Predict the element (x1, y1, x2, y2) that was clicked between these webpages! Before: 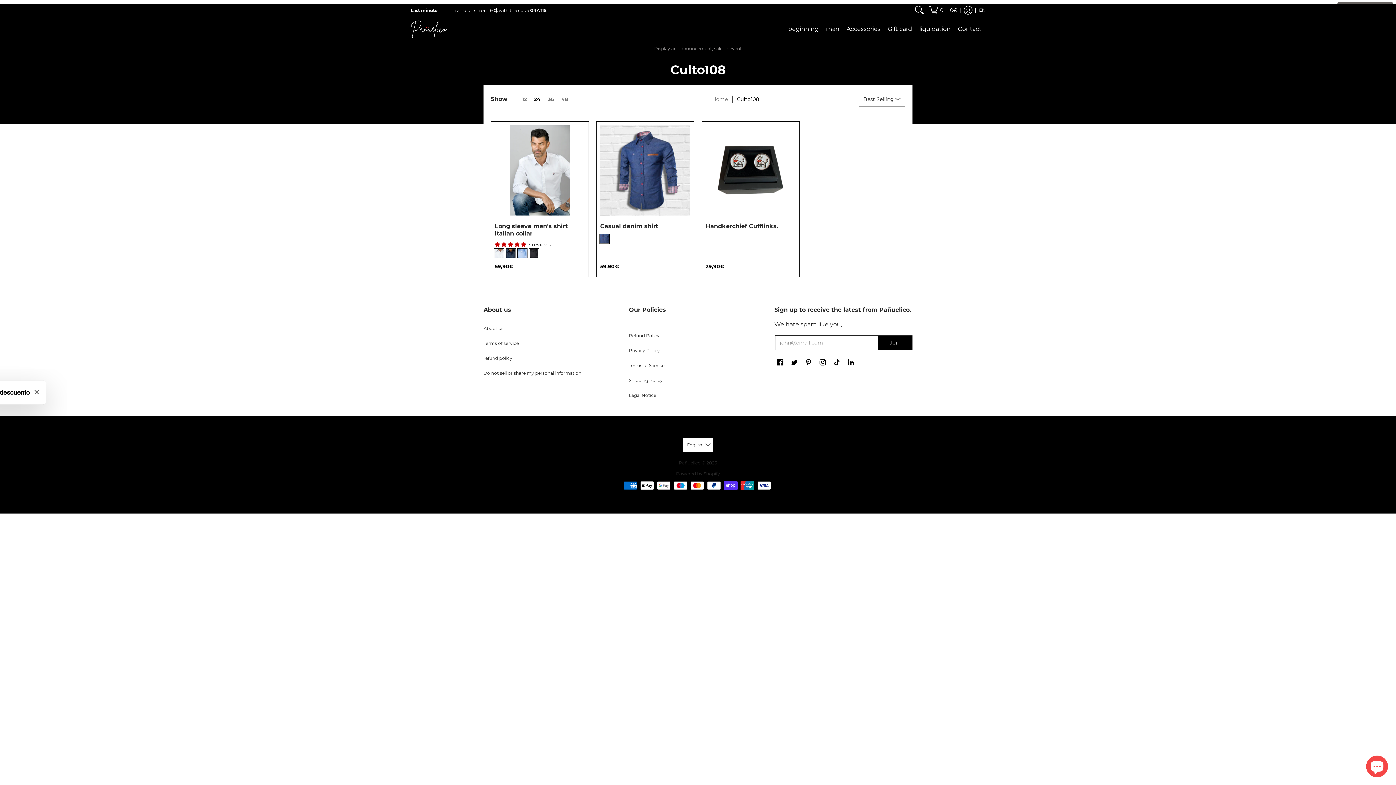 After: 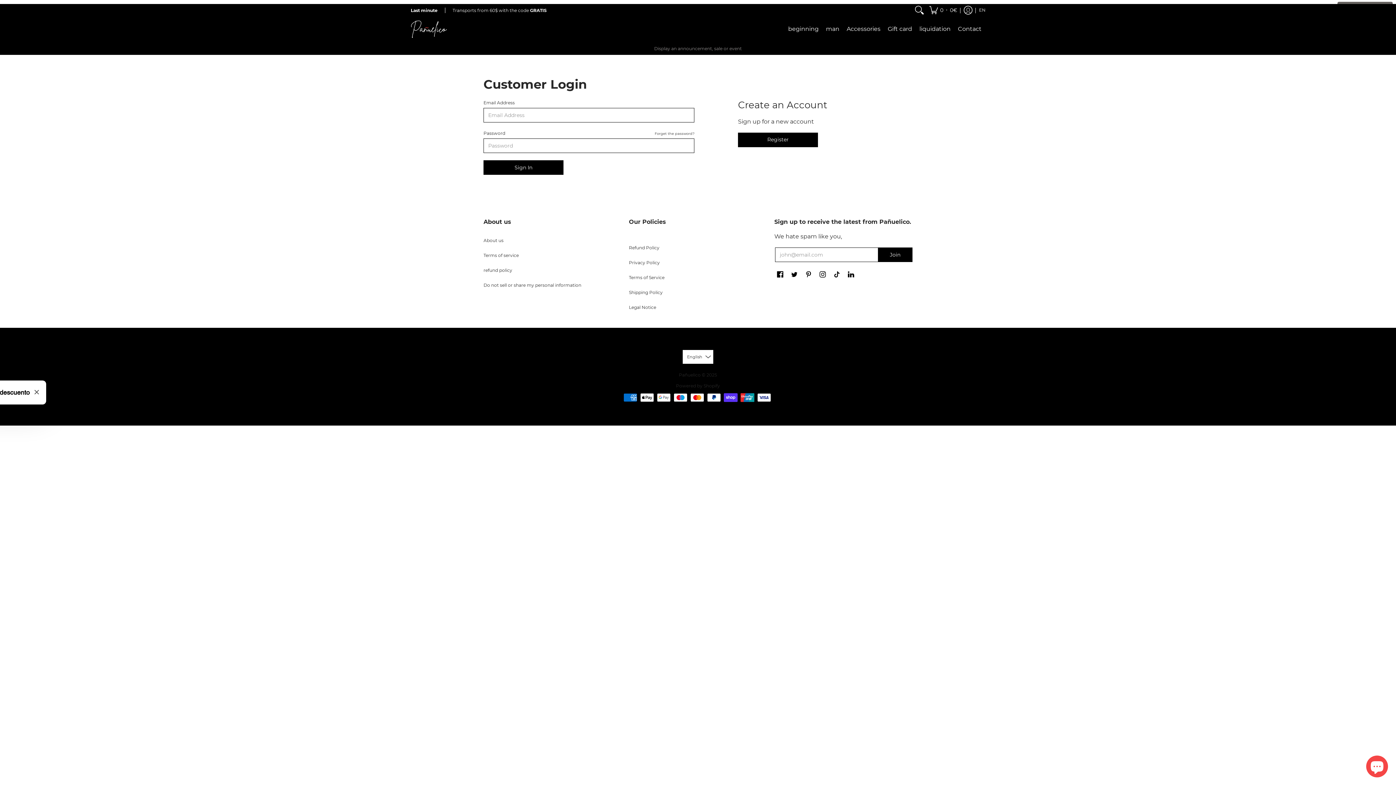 Action: bbox: (960, 4, 976, 16) label: Log in